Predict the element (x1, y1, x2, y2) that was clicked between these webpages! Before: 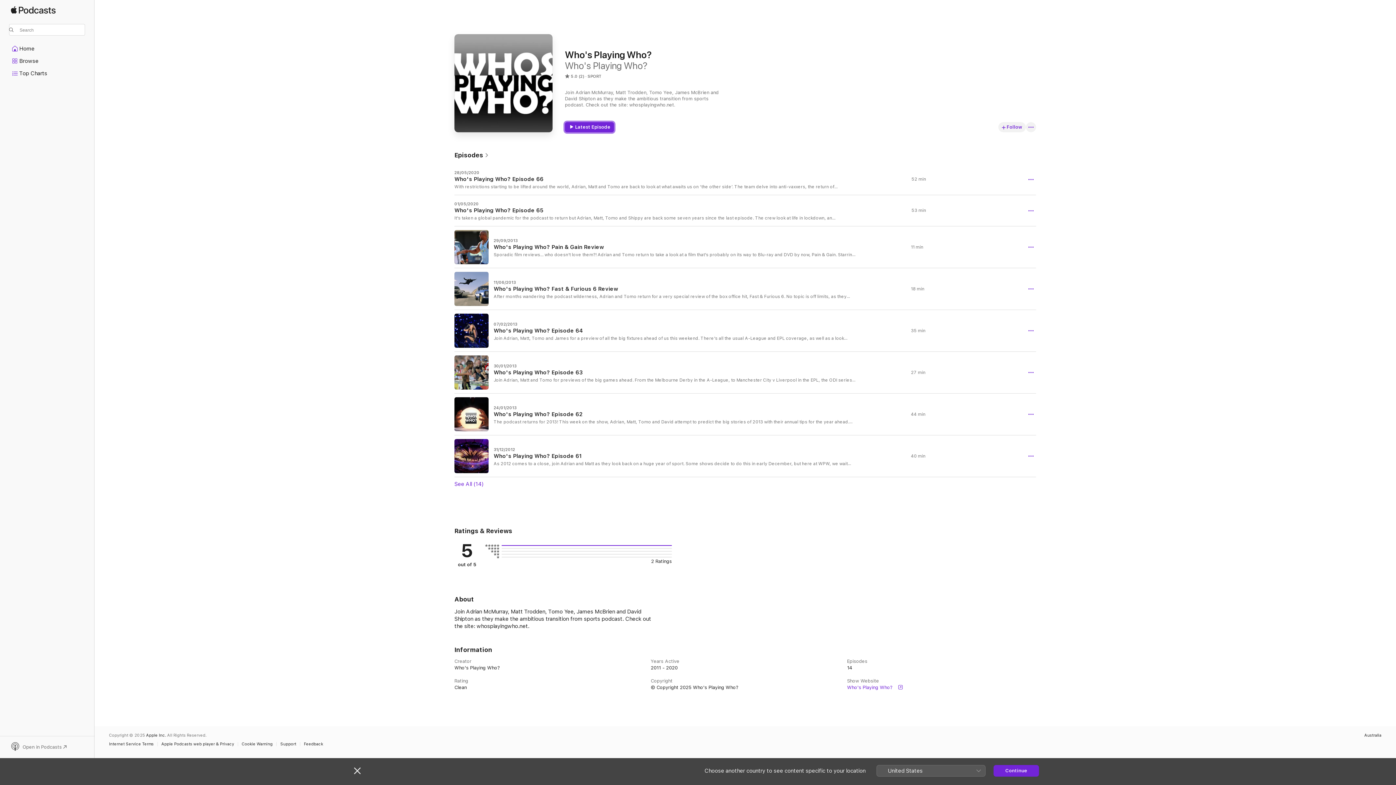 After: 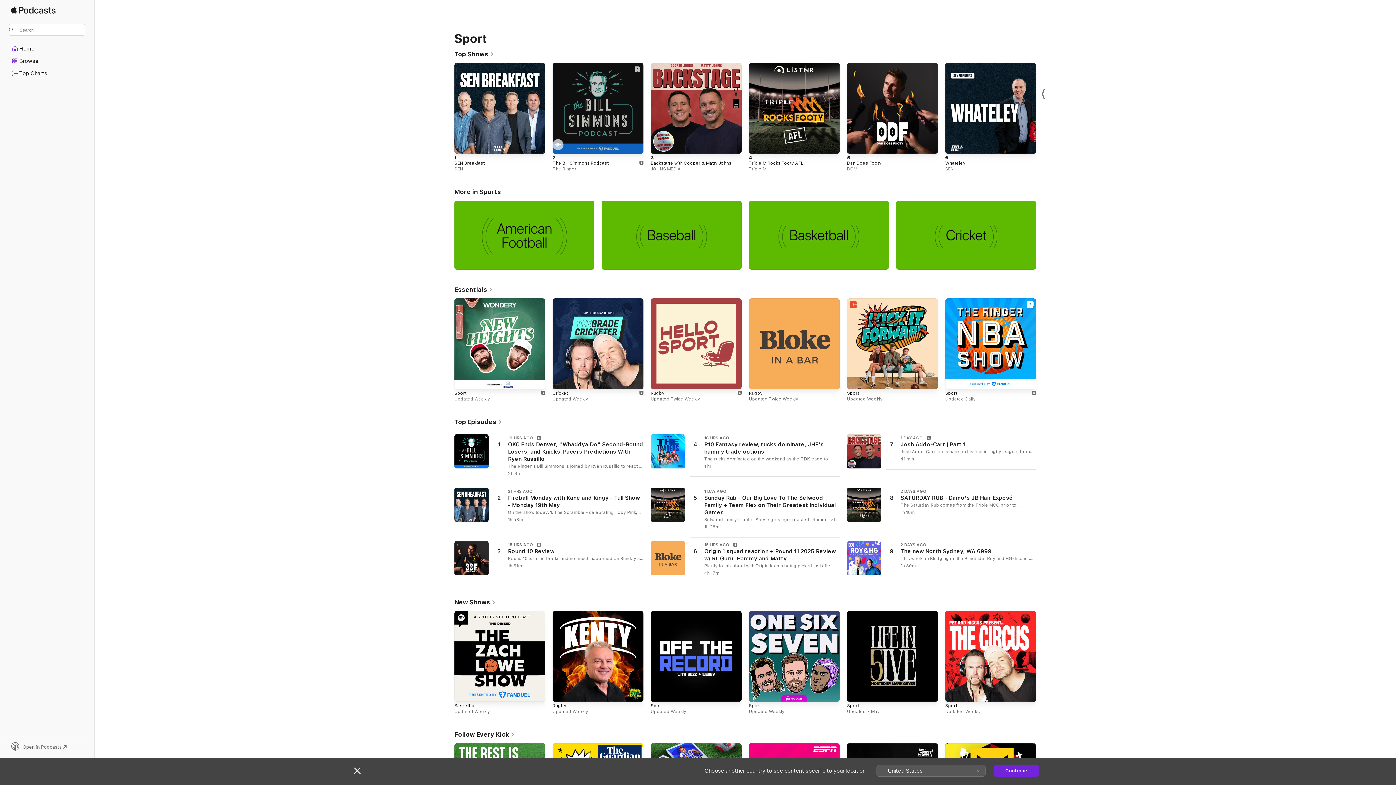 Action: bbox: (587, 74, 601, 78) label: SPORT